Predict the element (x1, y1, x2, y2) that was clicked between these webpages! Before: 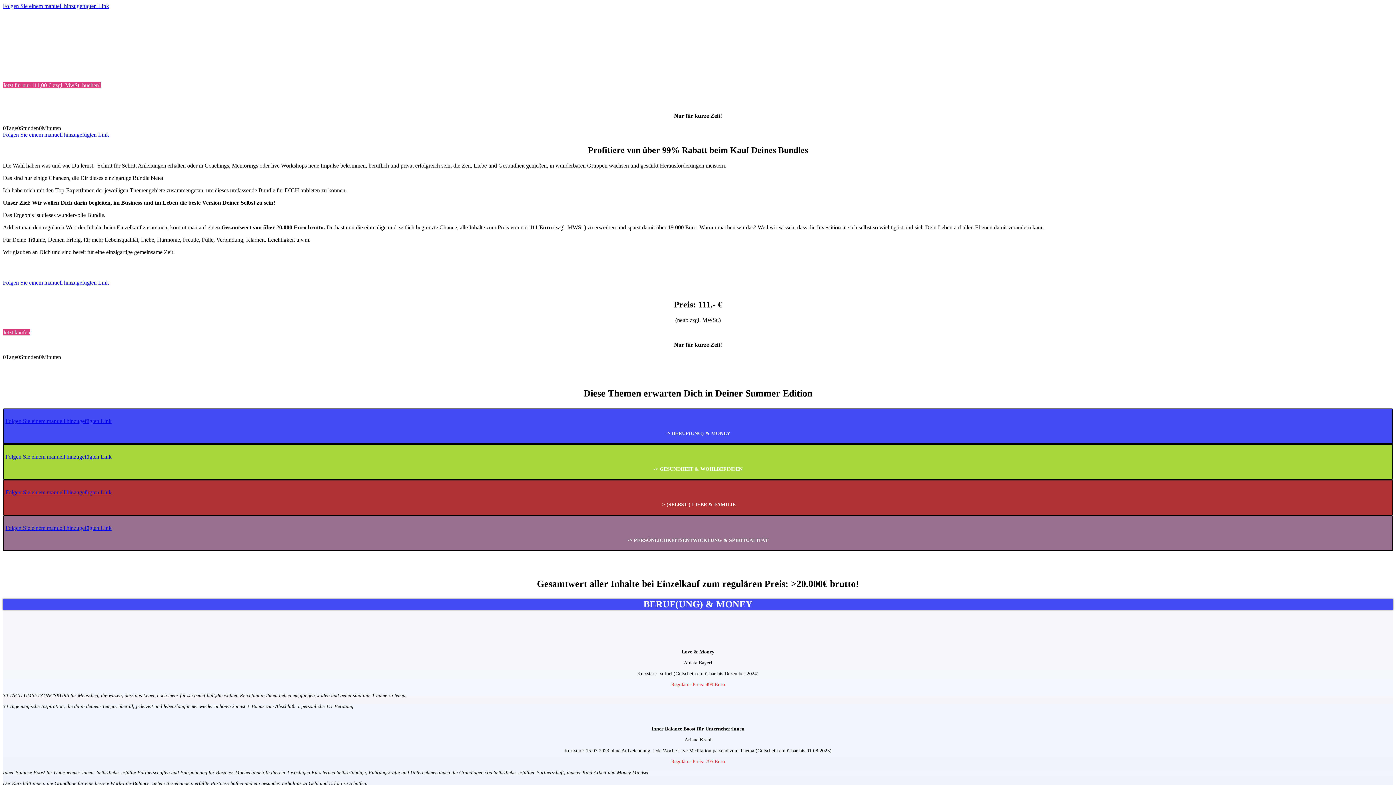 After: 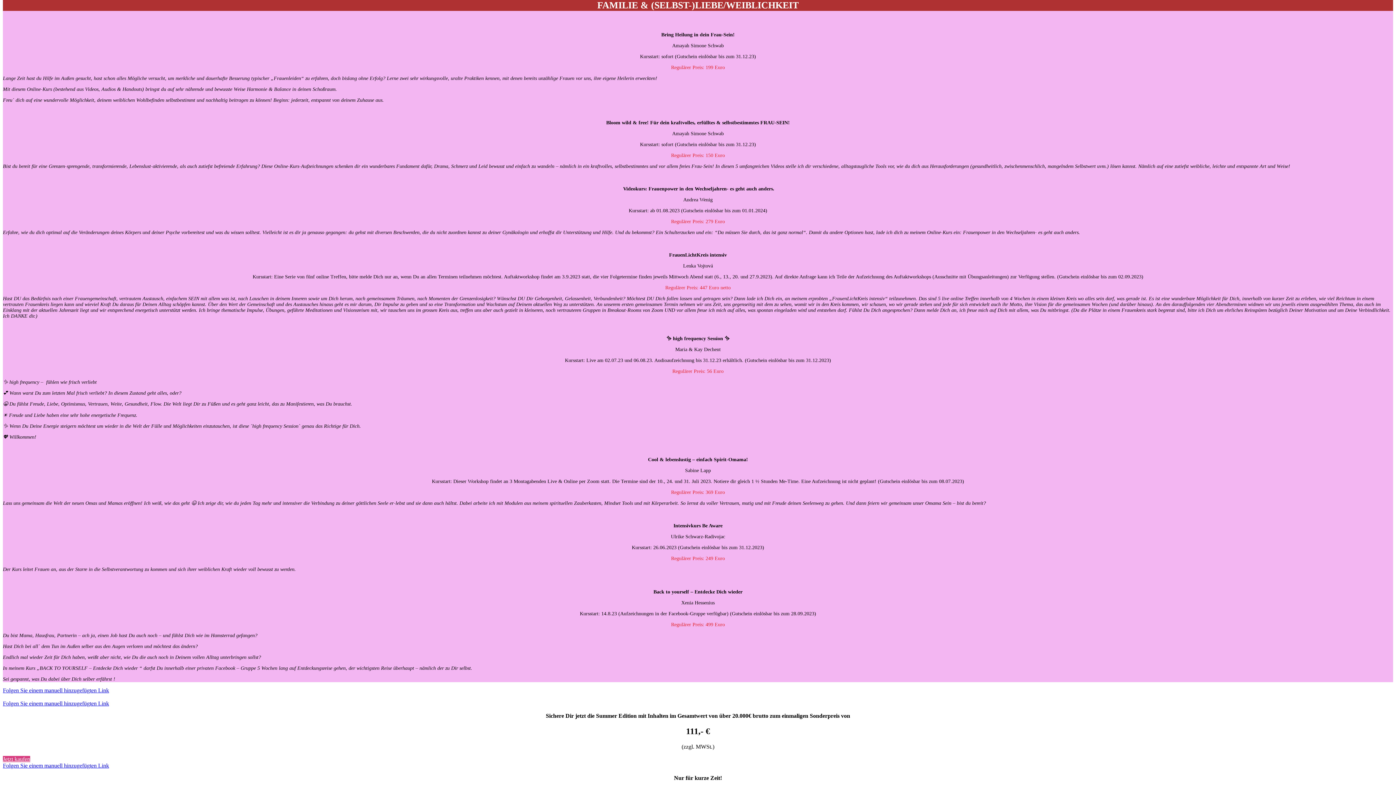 Action: bbox: (5, 489, 111, 495) label: Folgen Sie einem manuell hinzugefügten Link